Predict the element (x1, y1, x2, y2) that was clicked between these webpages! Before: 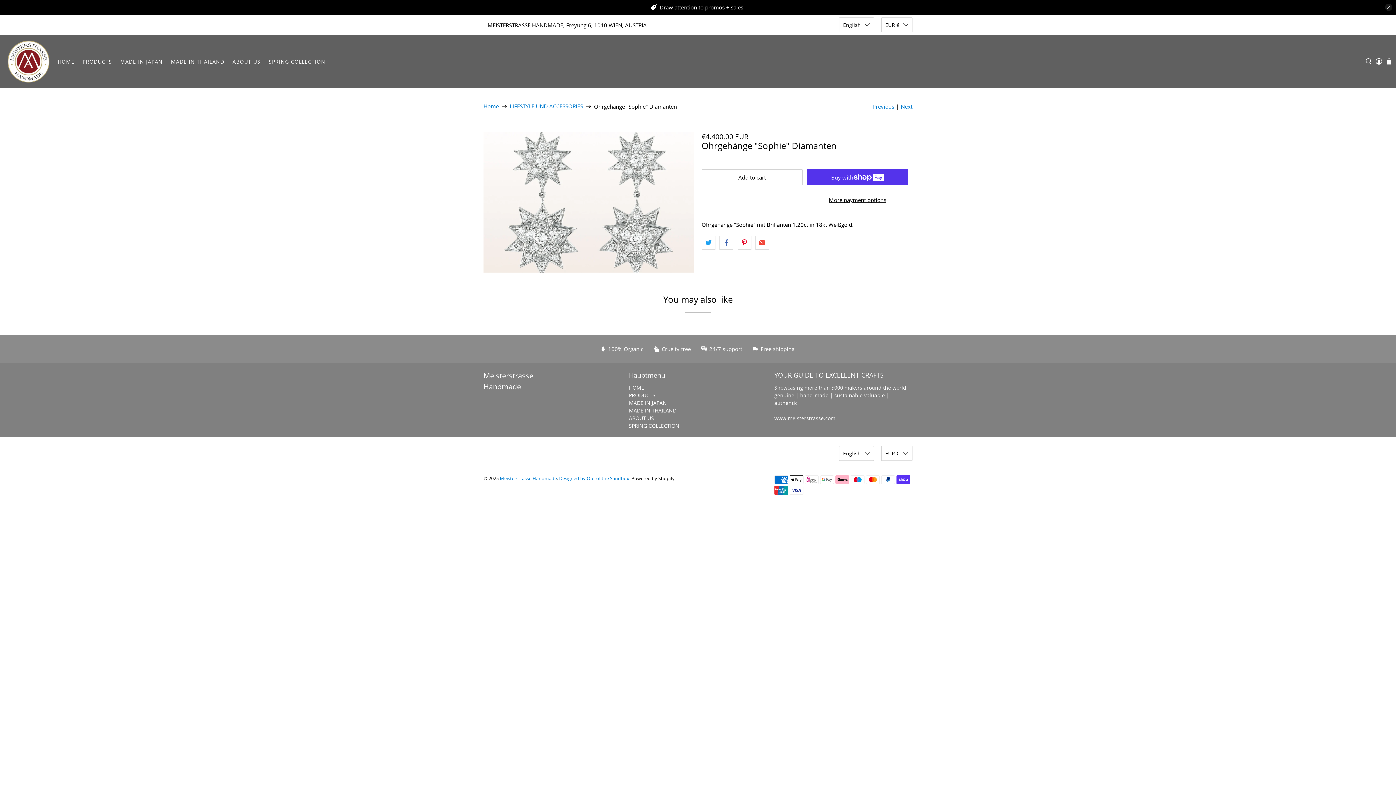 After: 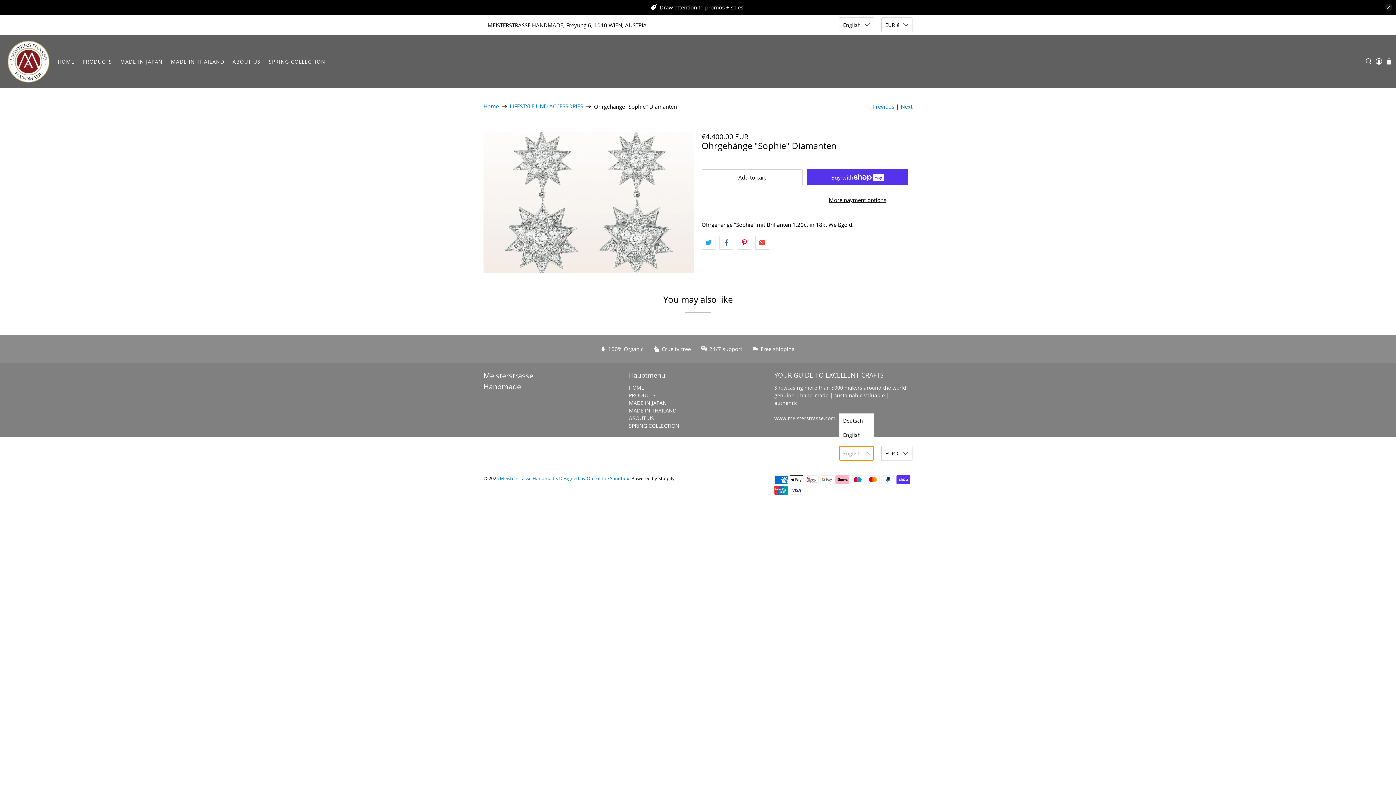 Action: bbox: (839, 446, 874, 461) label: English